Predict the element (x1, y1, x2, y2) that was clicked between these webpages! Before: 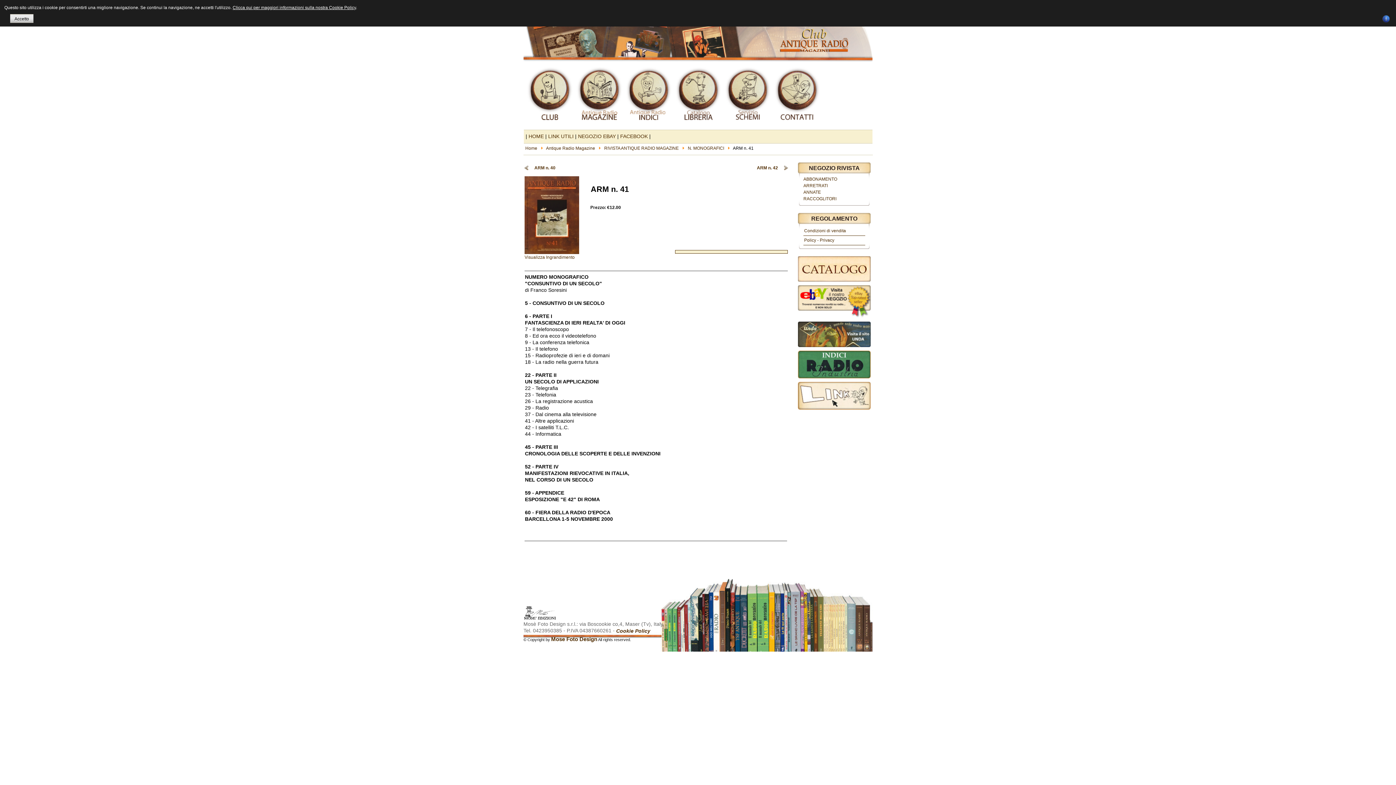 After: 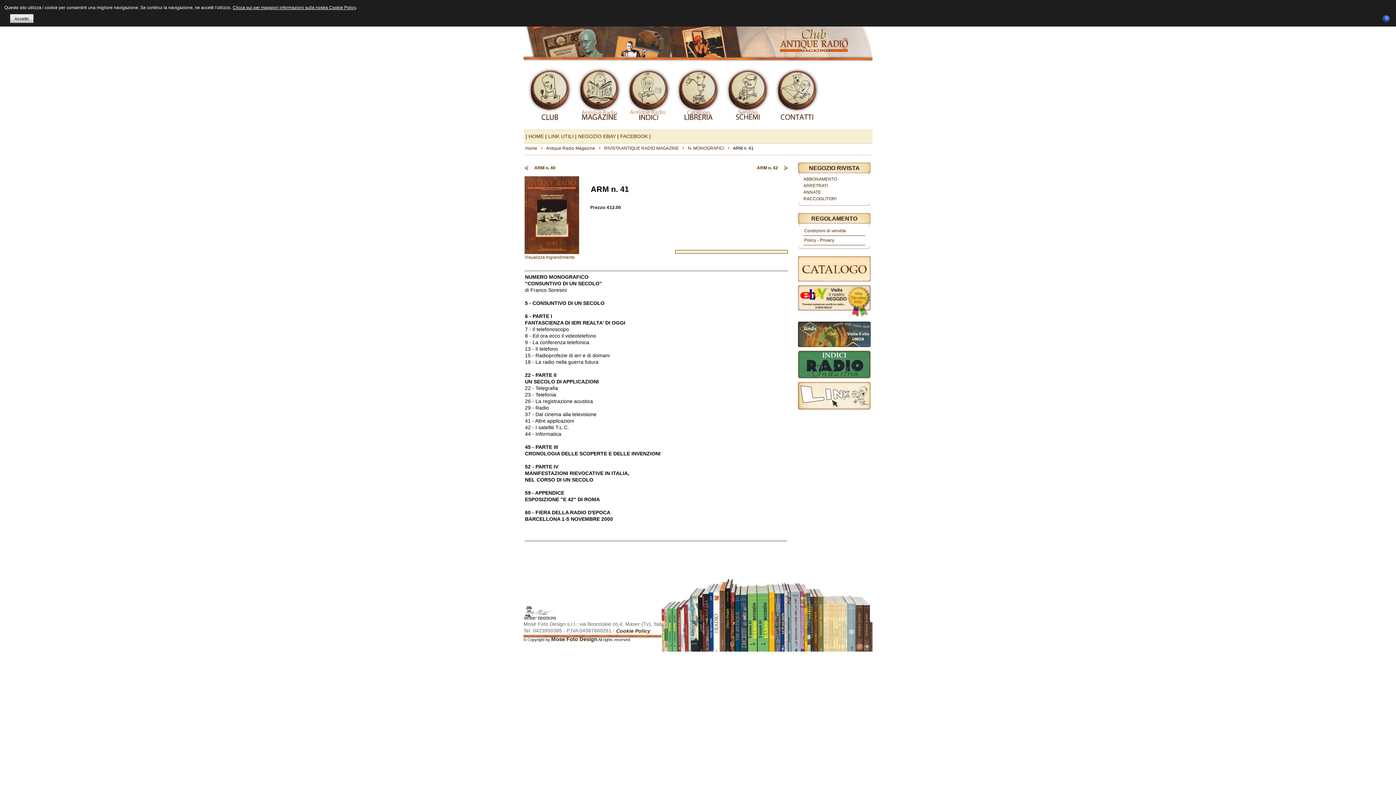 Action: bbox: (798, 277, 870, 282)